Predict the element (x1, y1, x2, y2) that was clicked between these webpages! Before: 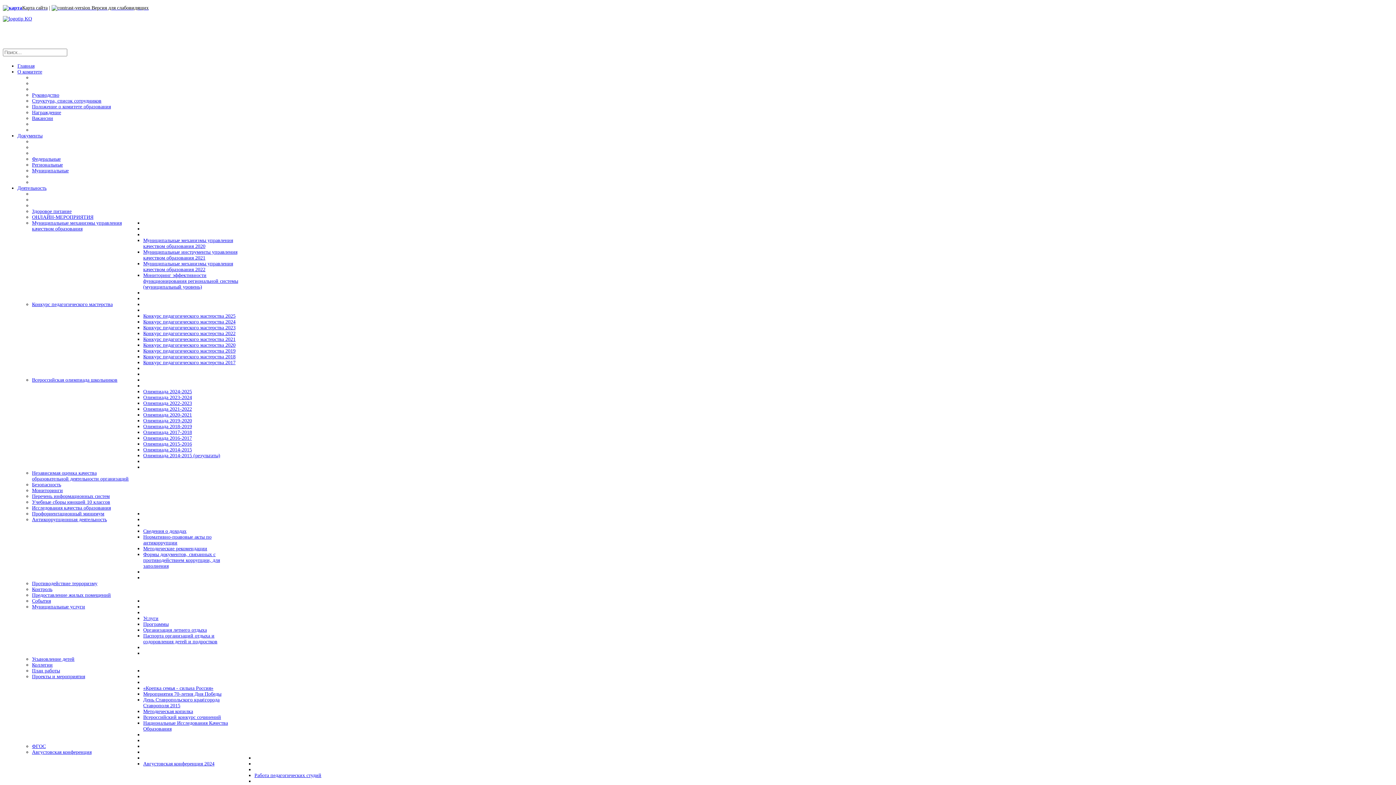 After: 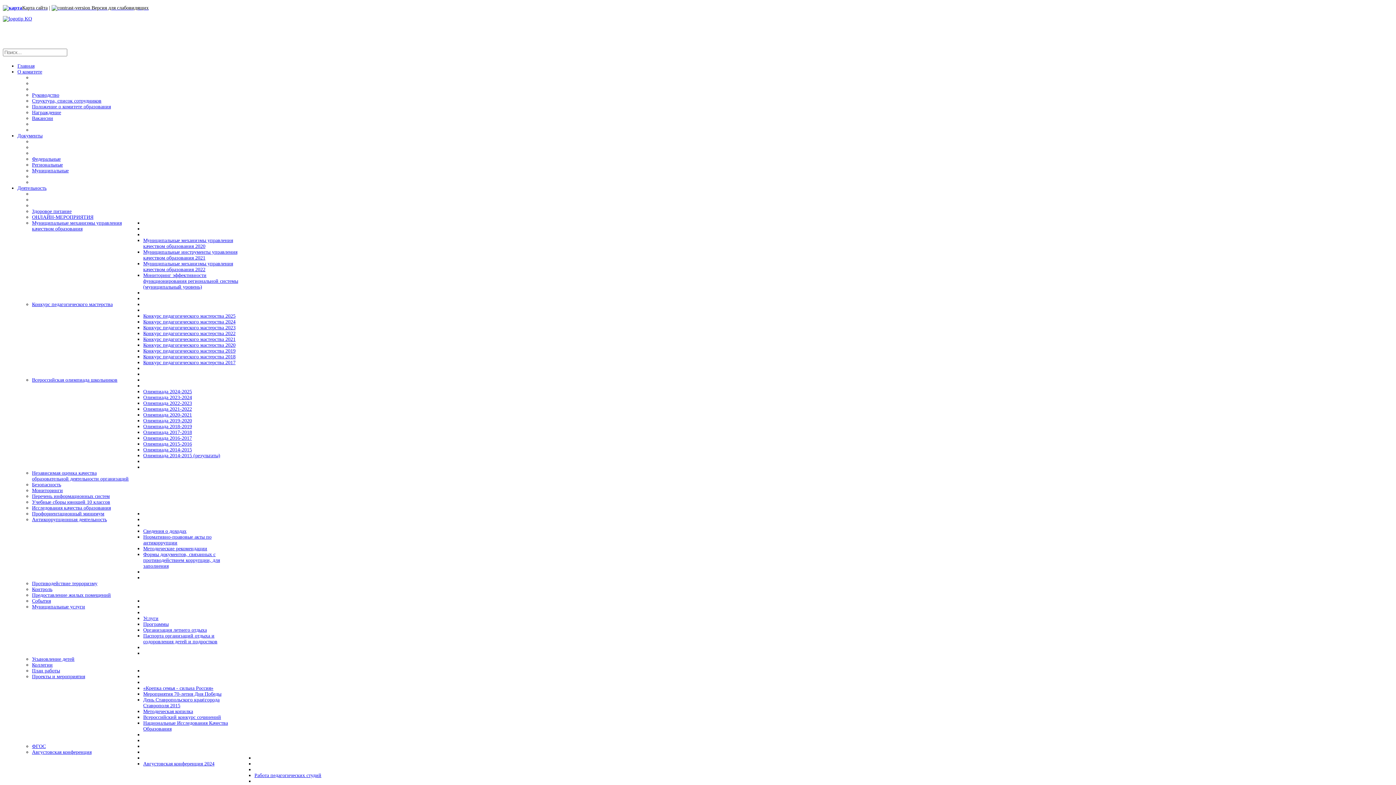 Action: label: Усыновление детей bbox: (32, 656, 74, 662)